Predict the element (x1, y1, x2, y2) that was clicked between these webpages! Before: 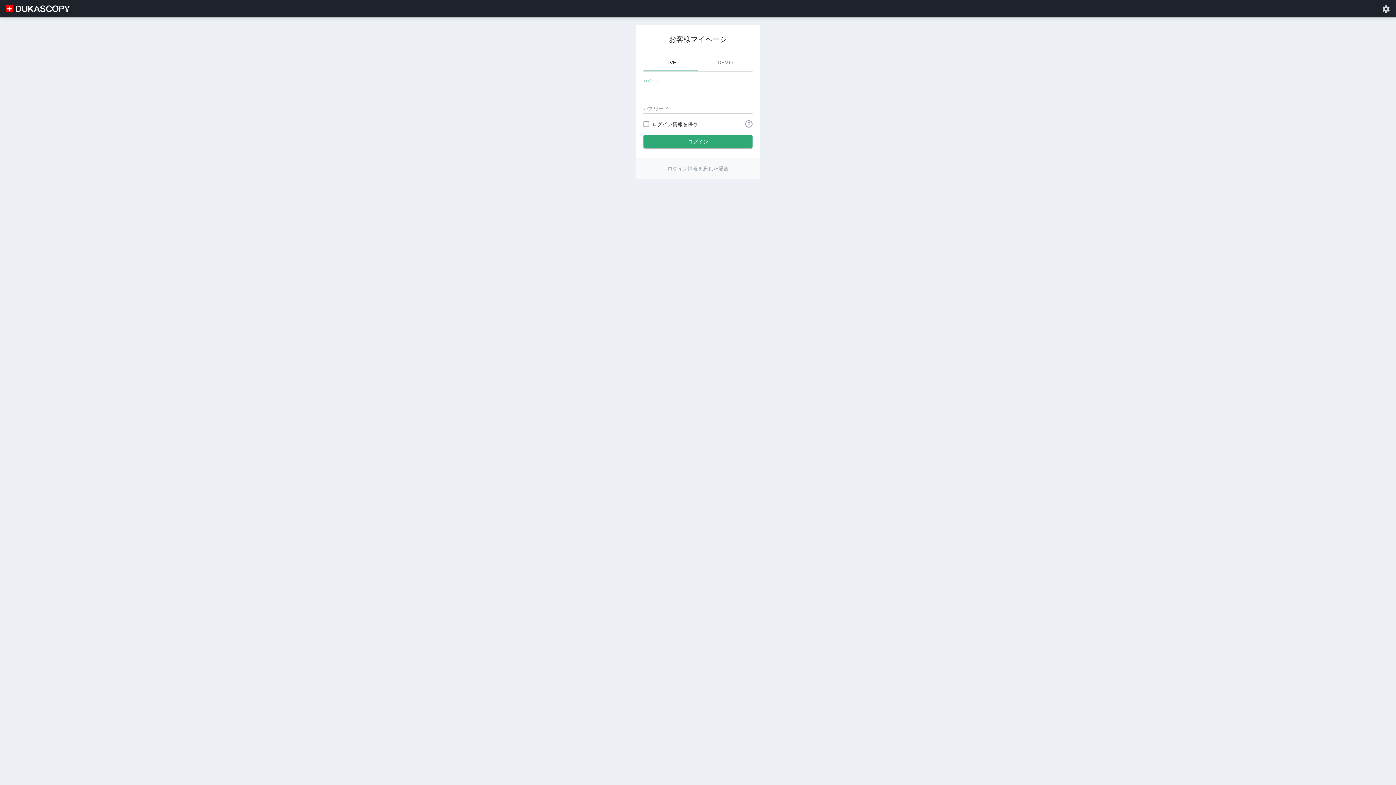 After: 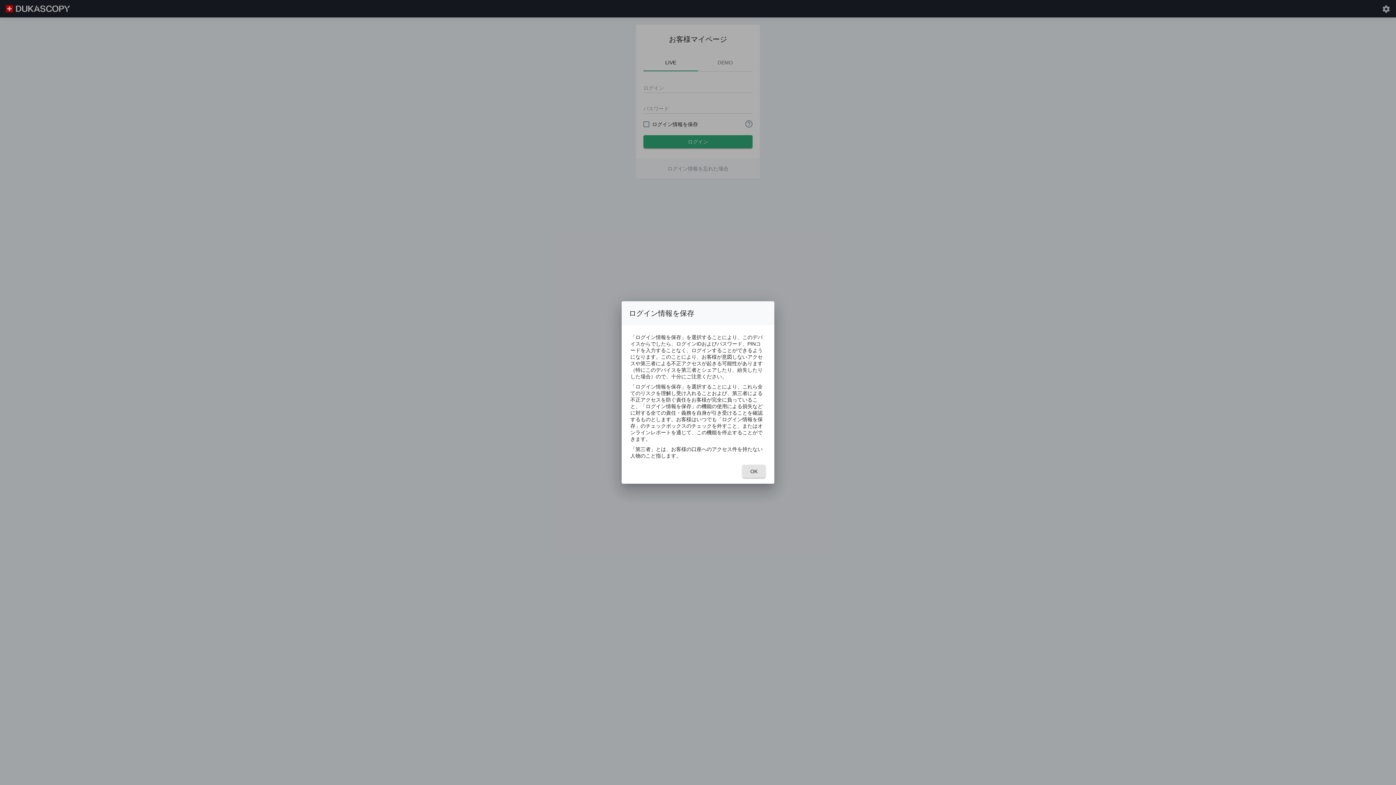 Action: bbox: (741, 116, 756, 130)